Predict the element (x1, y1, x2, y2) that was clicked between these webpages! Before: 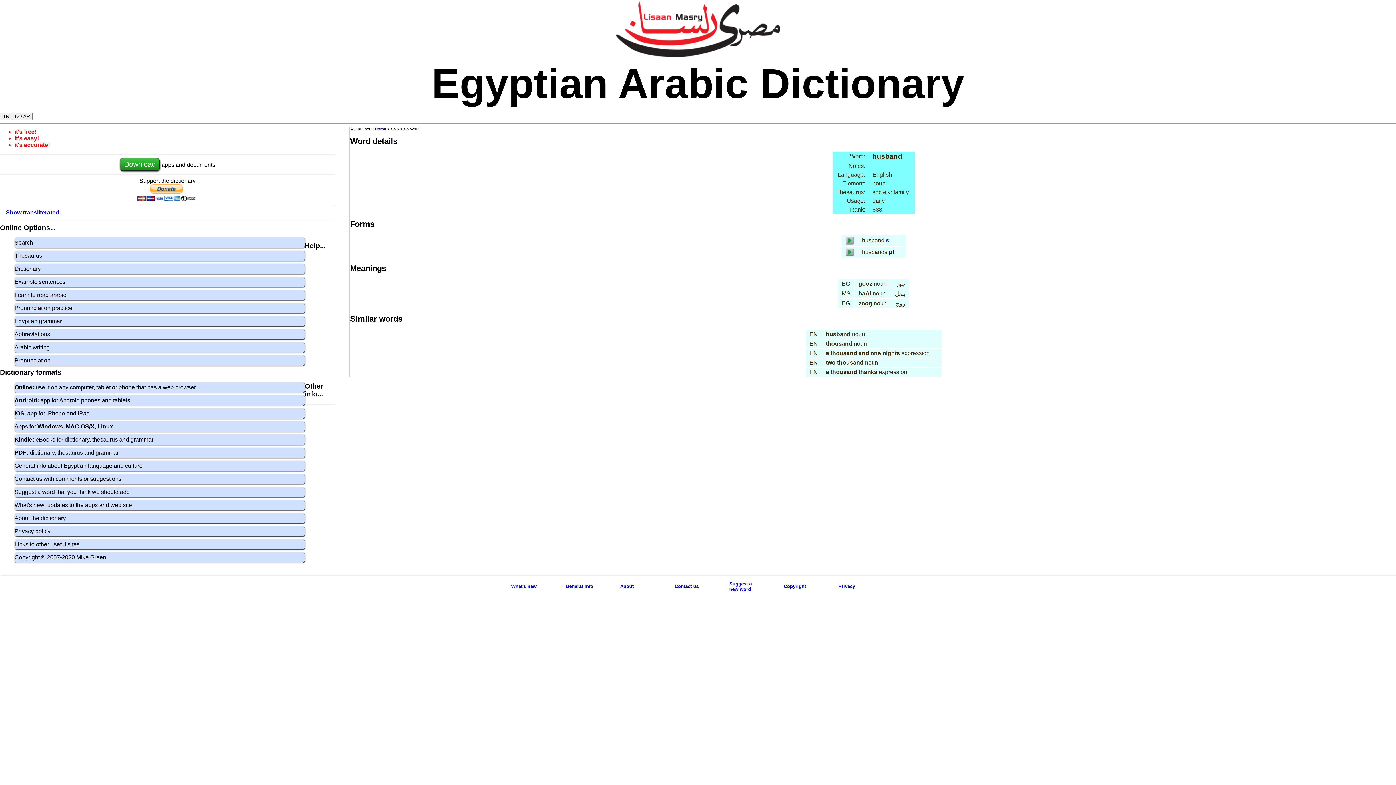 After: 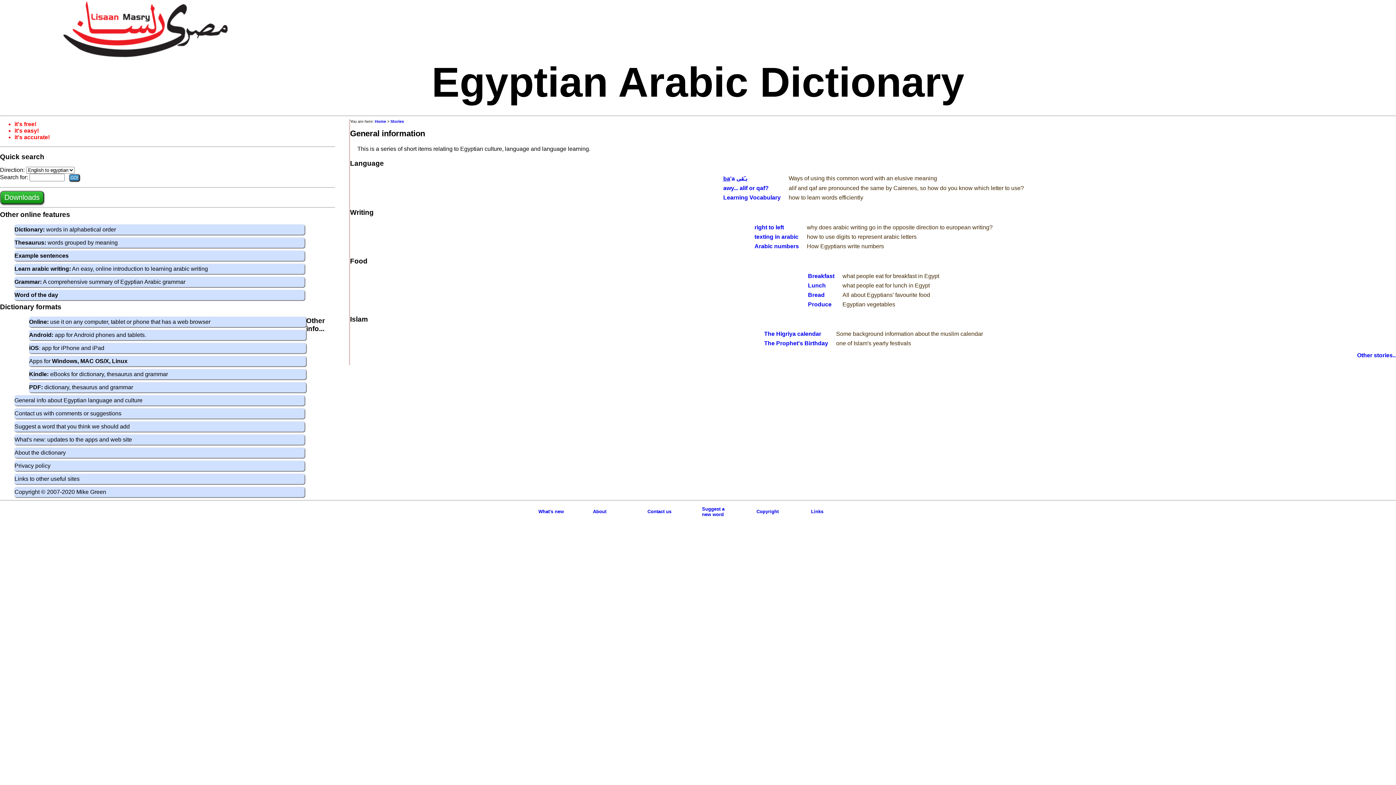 Action: label: General info bbox: (565, 584, 593, 589)